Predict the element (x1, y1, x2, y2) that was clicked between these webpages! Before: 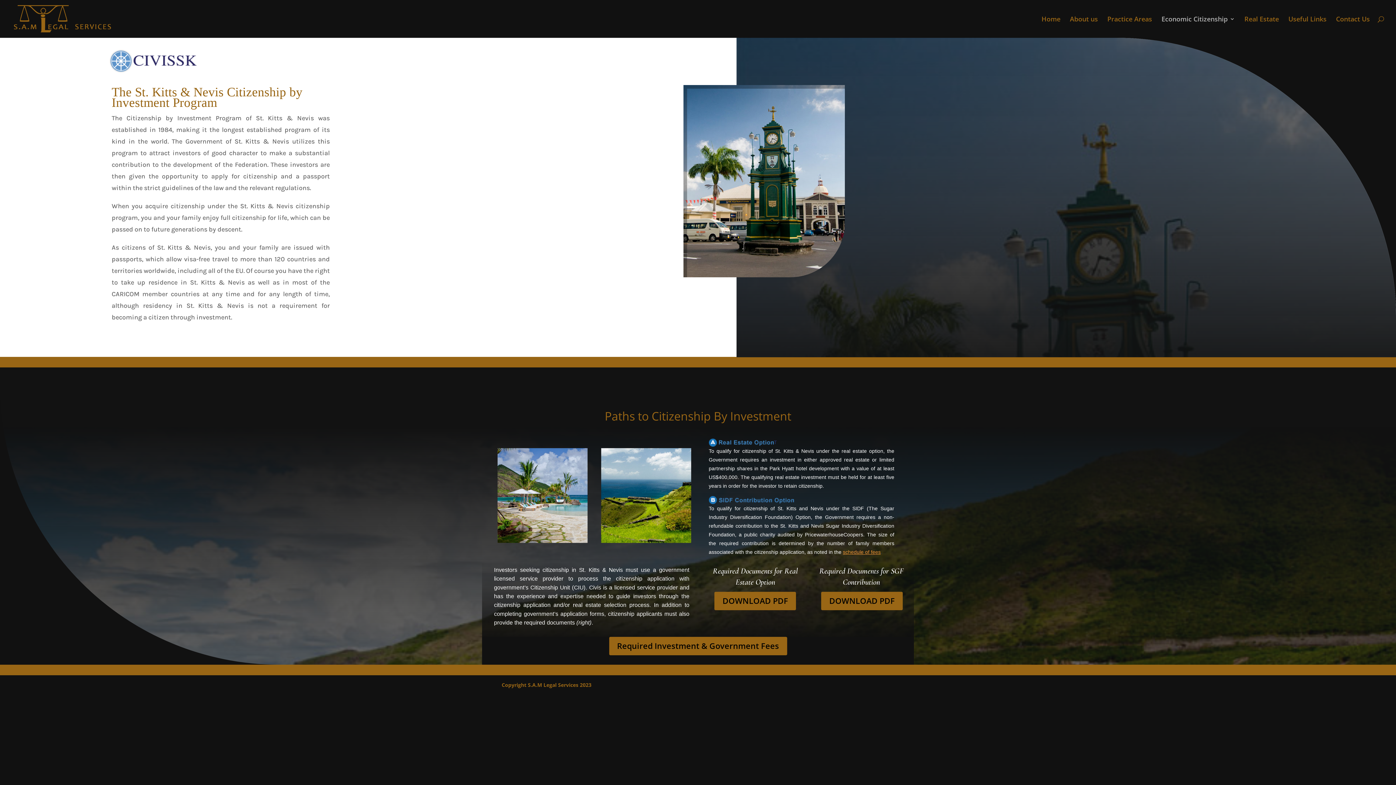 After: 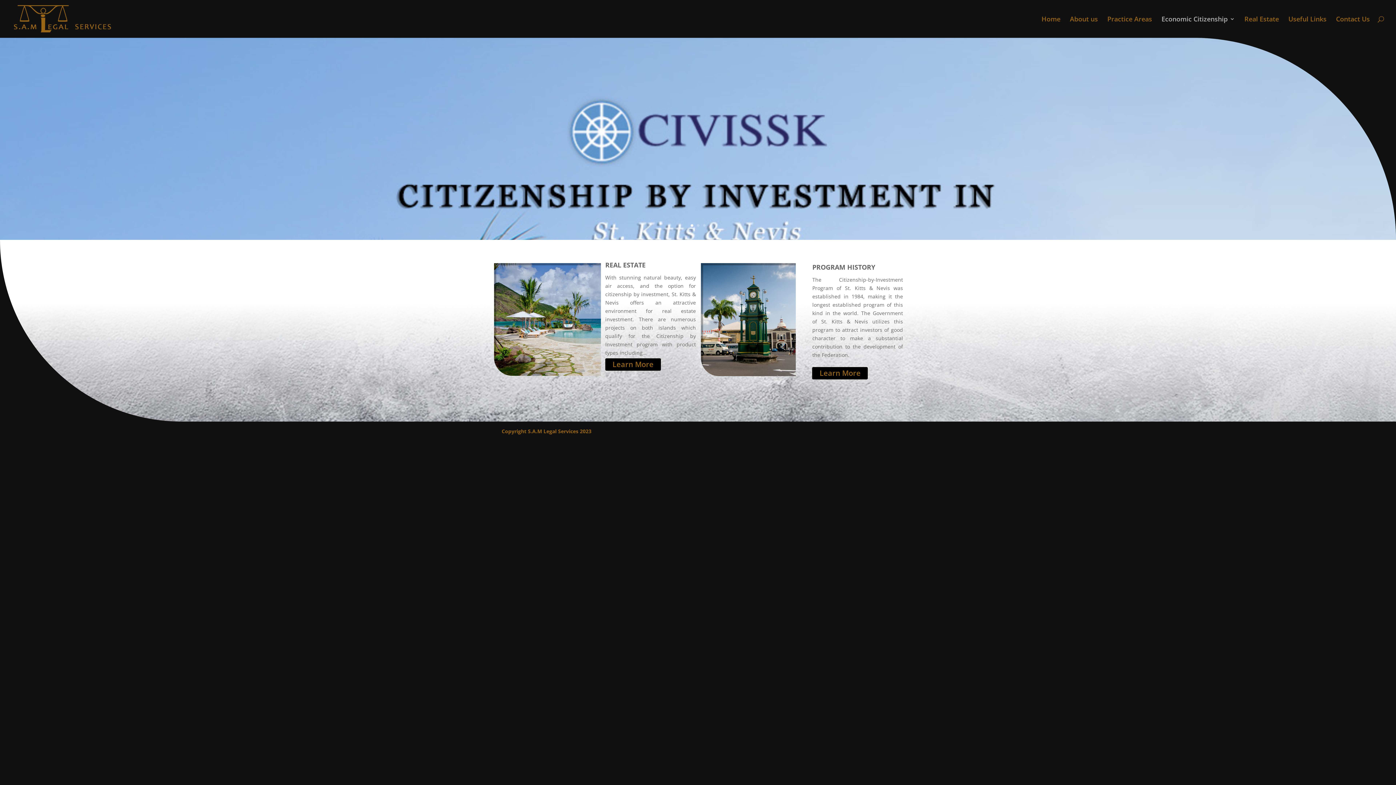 Action: label: Economic Citizenship bbox: (1161, 16, 1235, 37)